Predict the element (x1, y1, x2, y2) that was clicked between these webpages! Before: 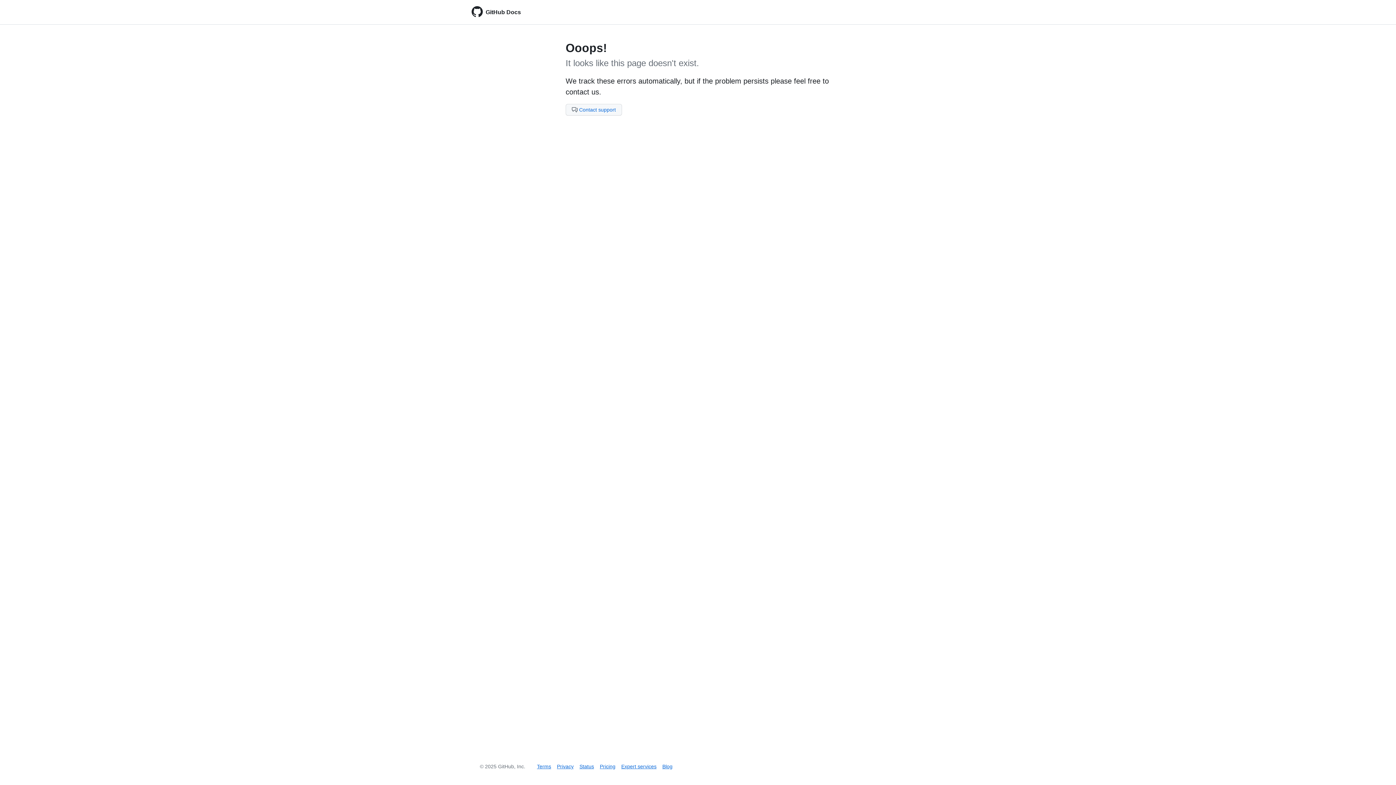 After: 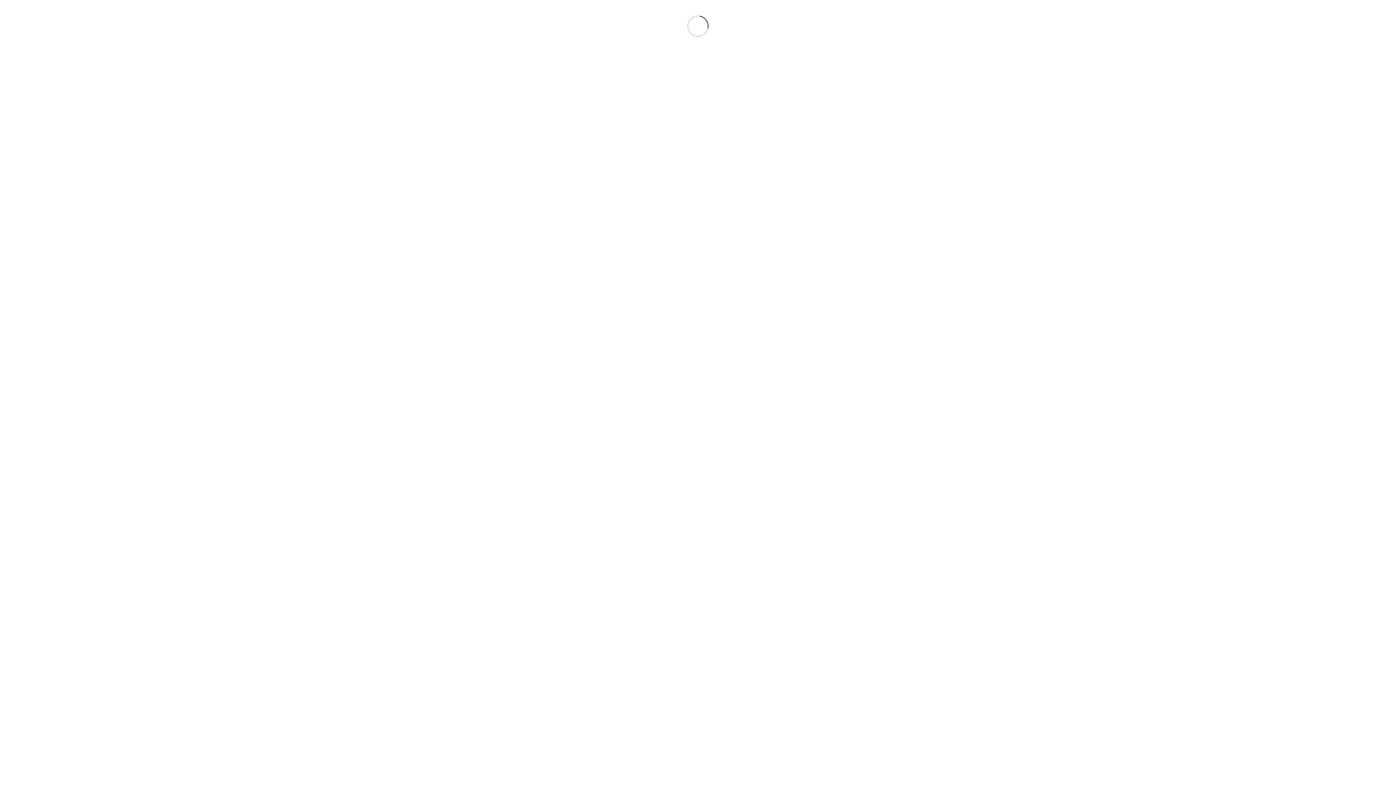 Action: bbox: (565, 104, 622, 115) label: Contact support